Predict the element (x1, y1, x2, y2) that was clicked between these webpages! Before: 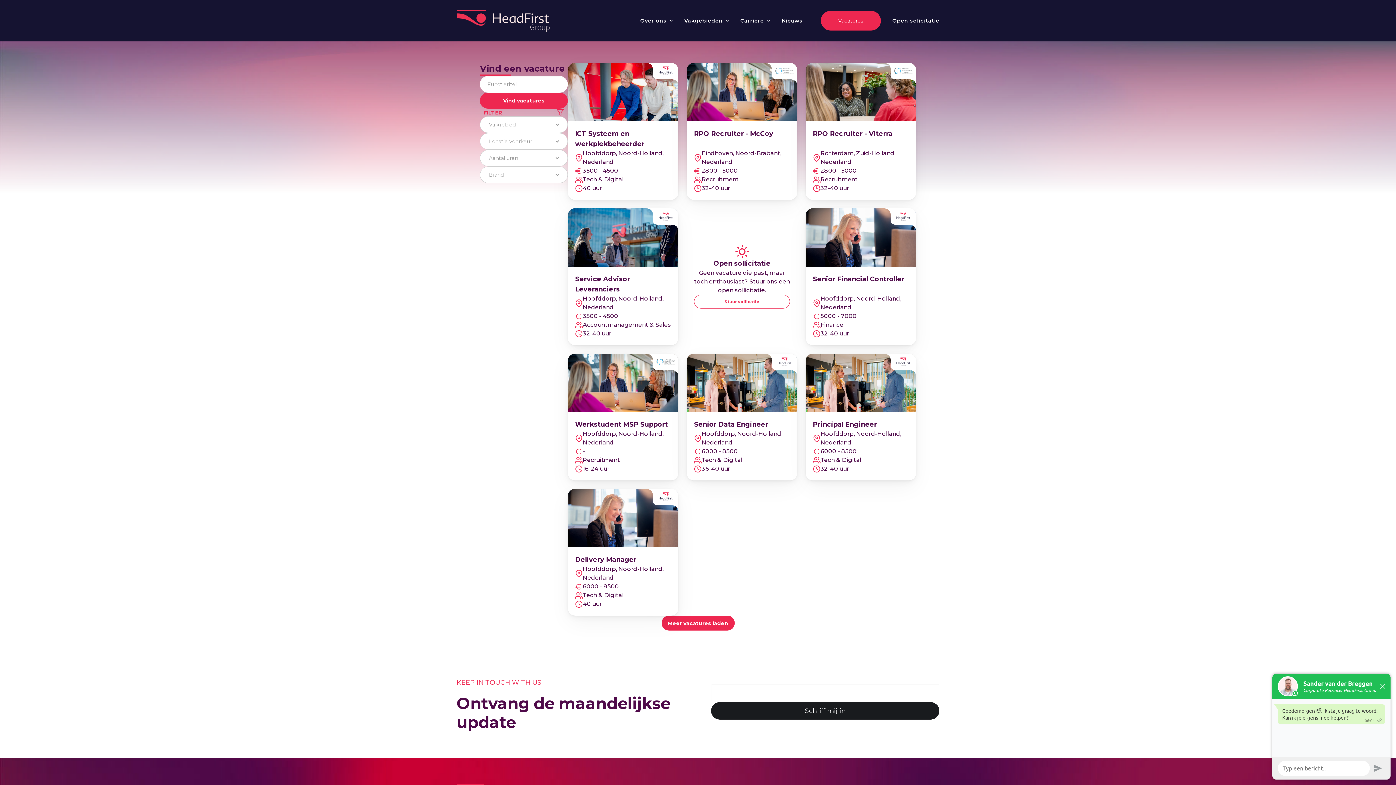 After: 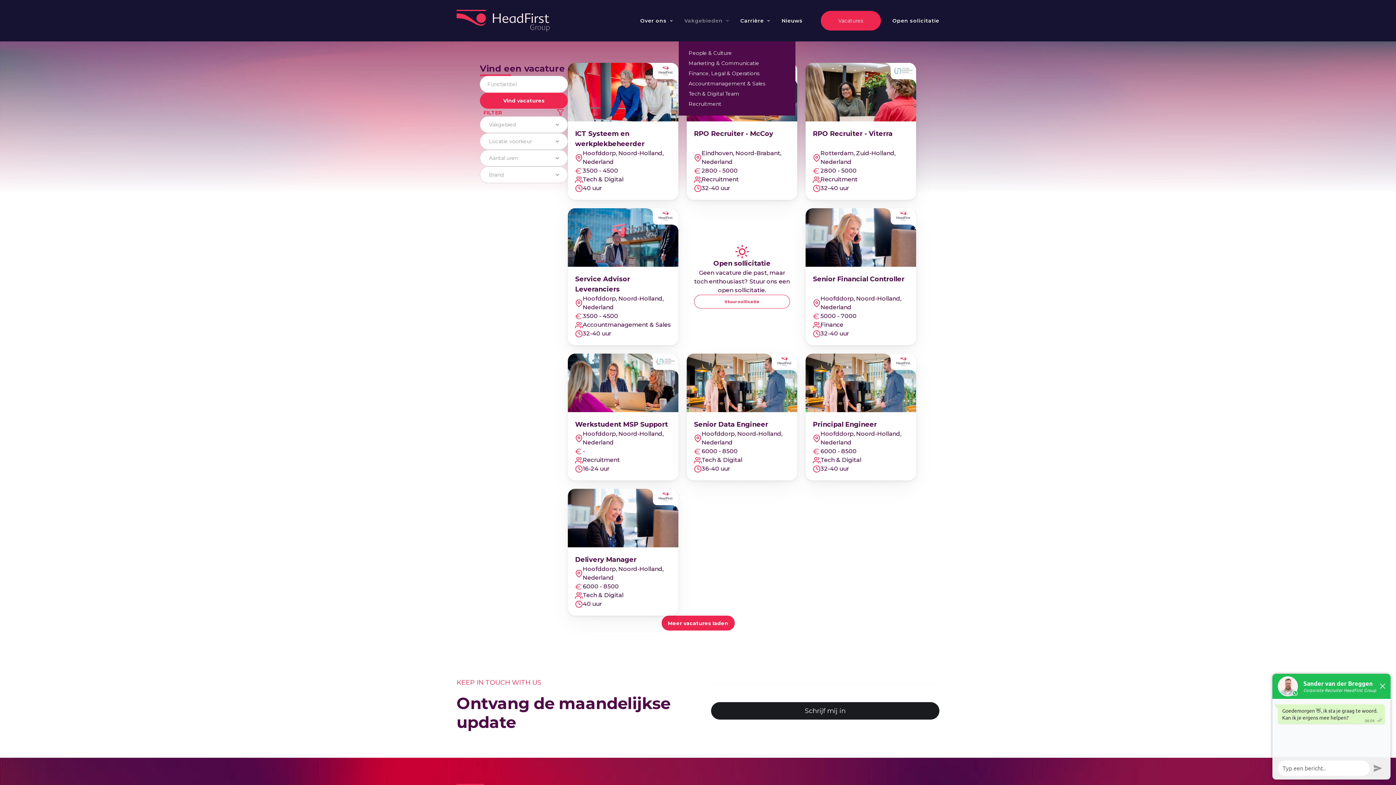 Action: bbox: (679, 0, 734, 41) label: Vakgebieden